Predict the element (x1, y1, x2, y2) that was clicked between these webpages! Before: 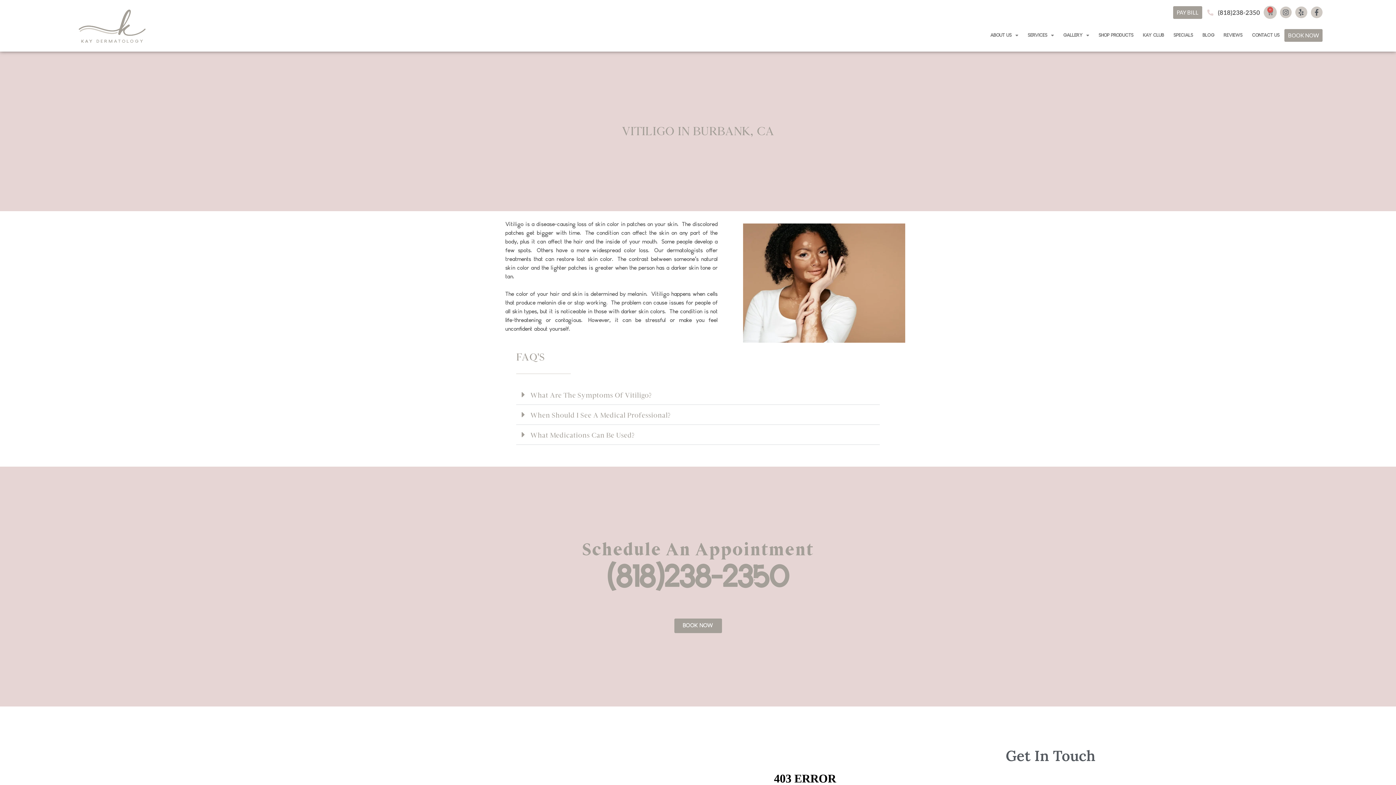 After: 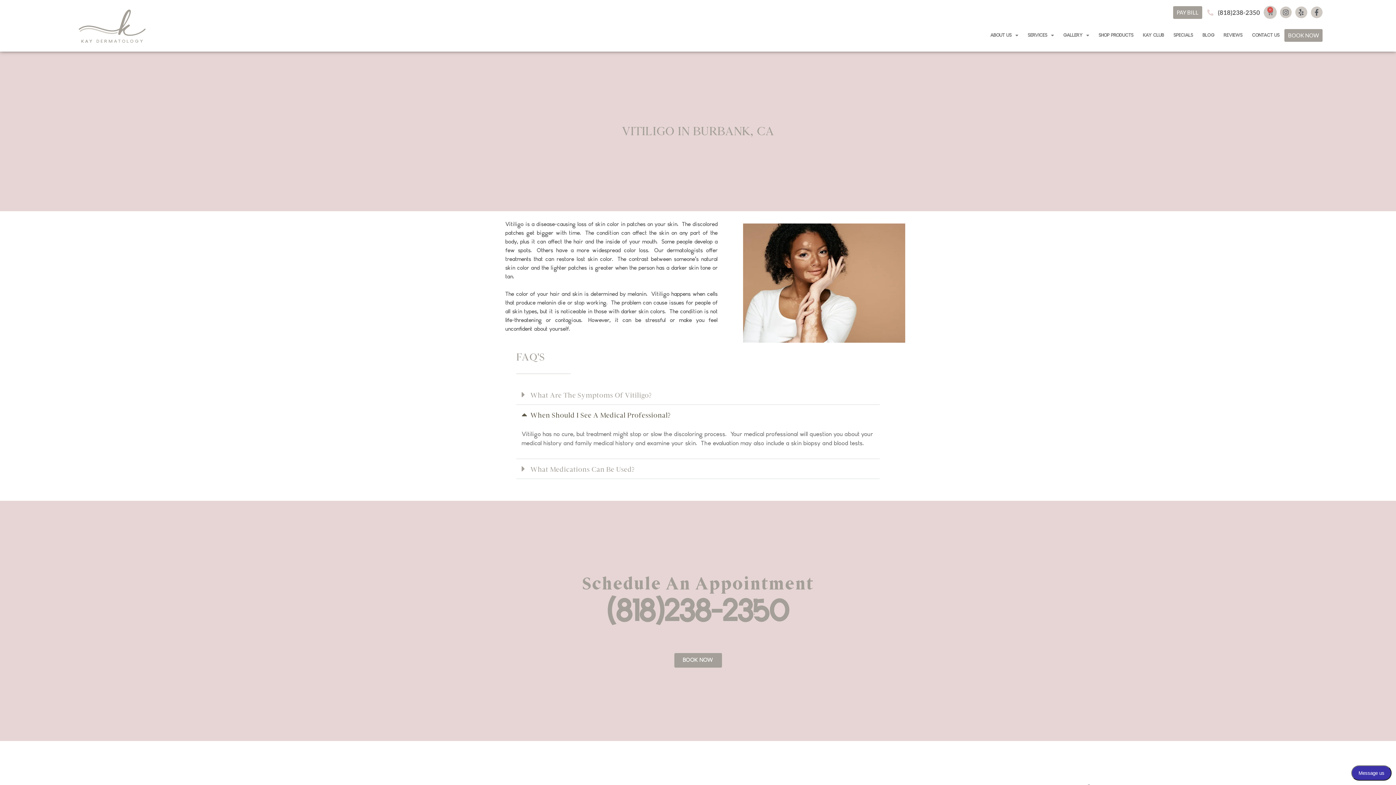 Action: label: When Should I See A Medical Professional? bbox: (530, 411, 670, 419)